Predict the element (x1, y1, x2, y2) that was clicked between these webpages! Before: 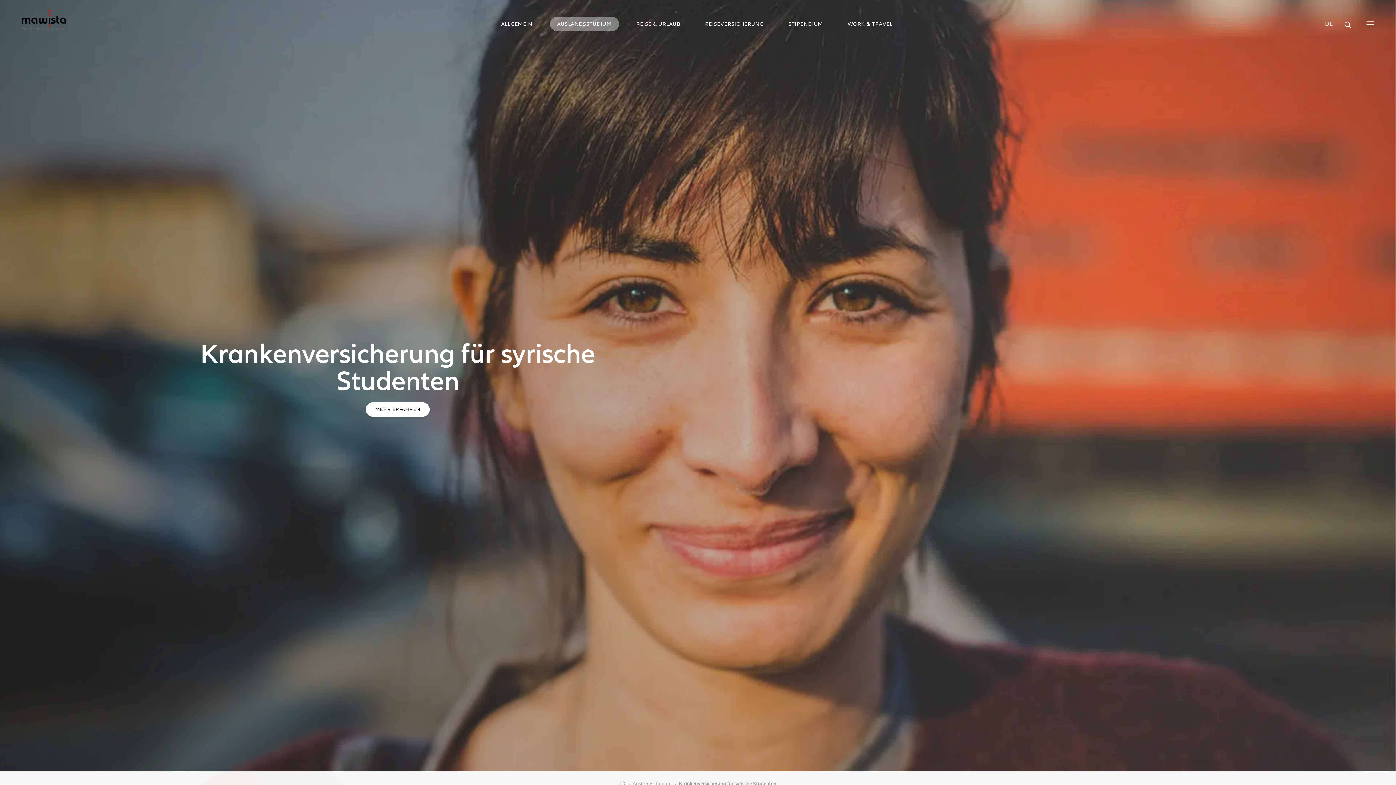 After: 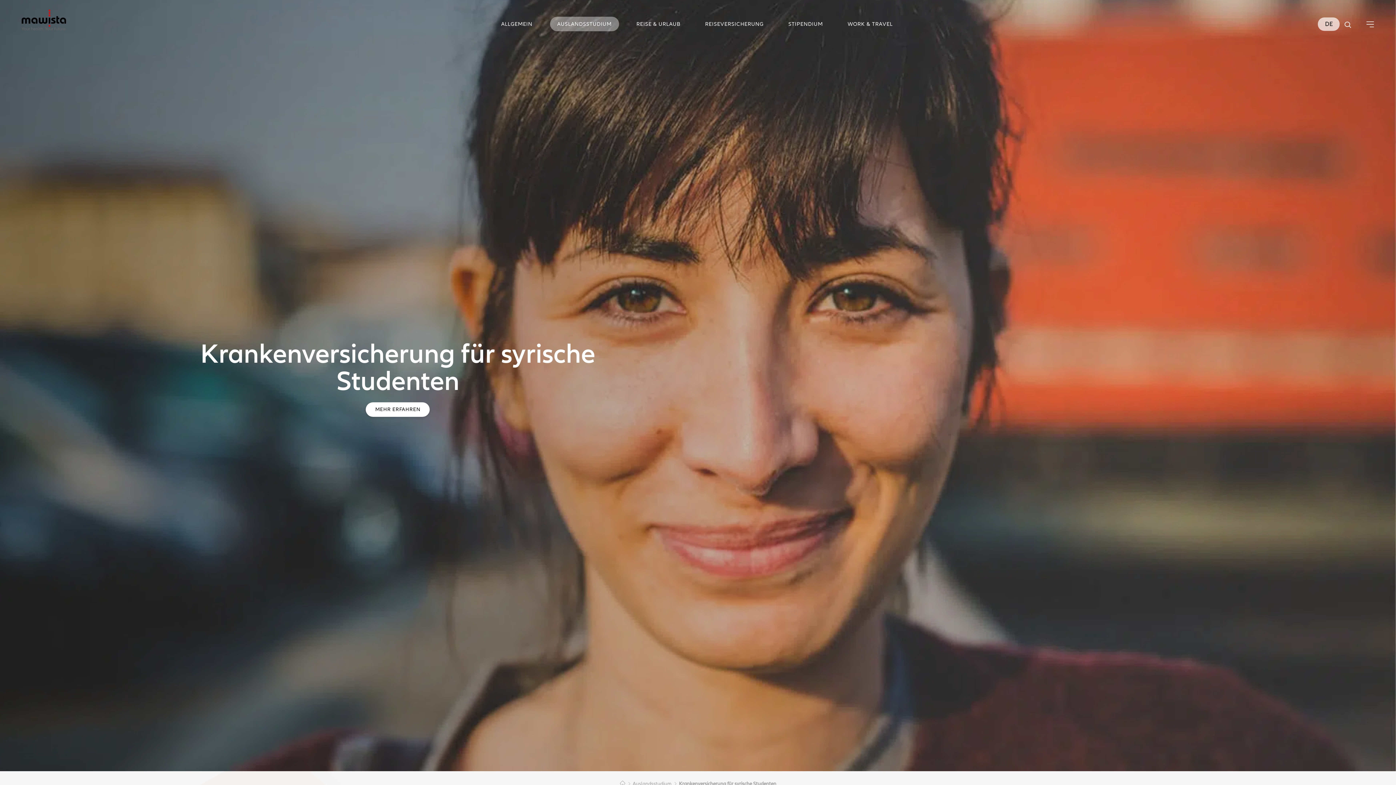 Action: bbox: (1318, 17, 1340, 31) label: DE